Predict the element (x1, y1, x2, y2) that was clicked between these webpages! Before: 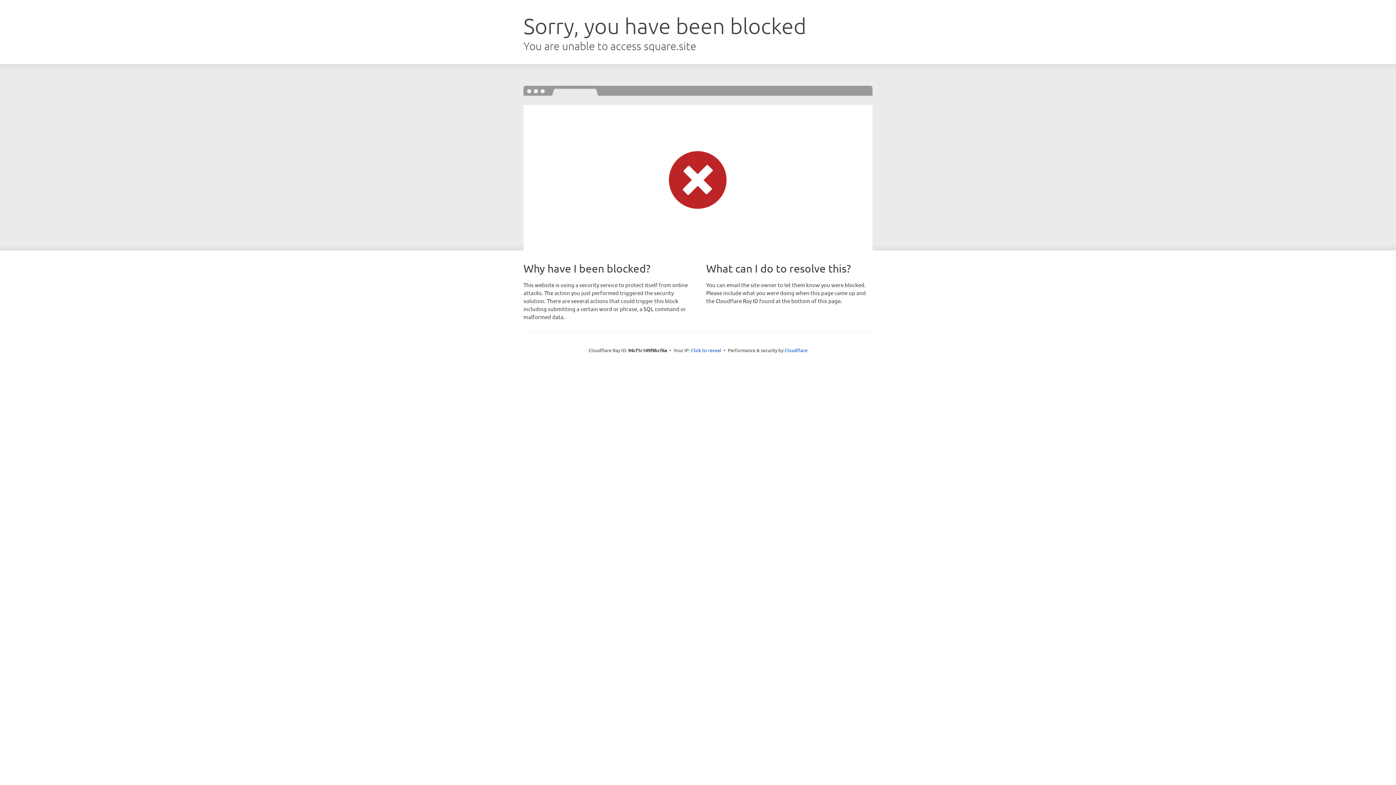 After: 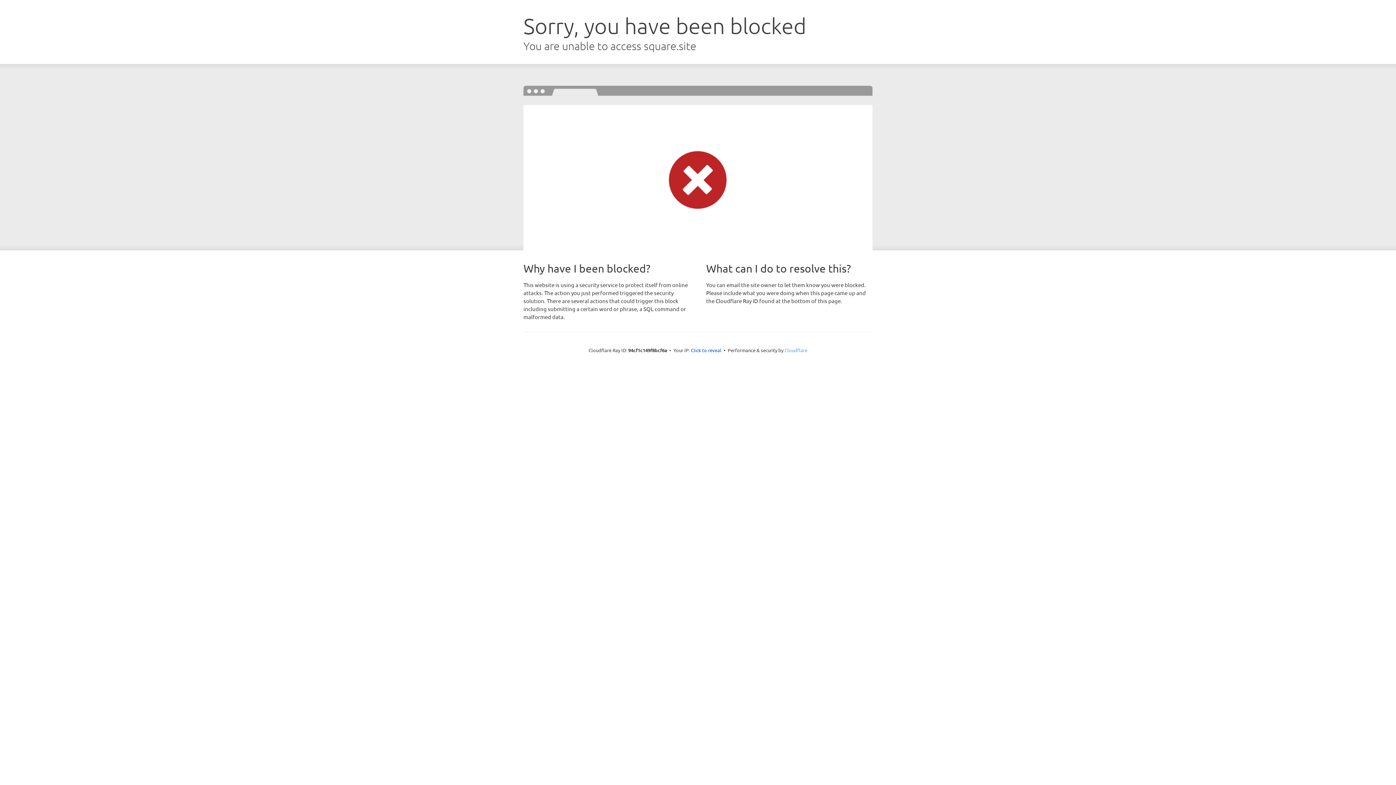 Action: label: Cloudflare bbox: (784, 347, 807, 353)